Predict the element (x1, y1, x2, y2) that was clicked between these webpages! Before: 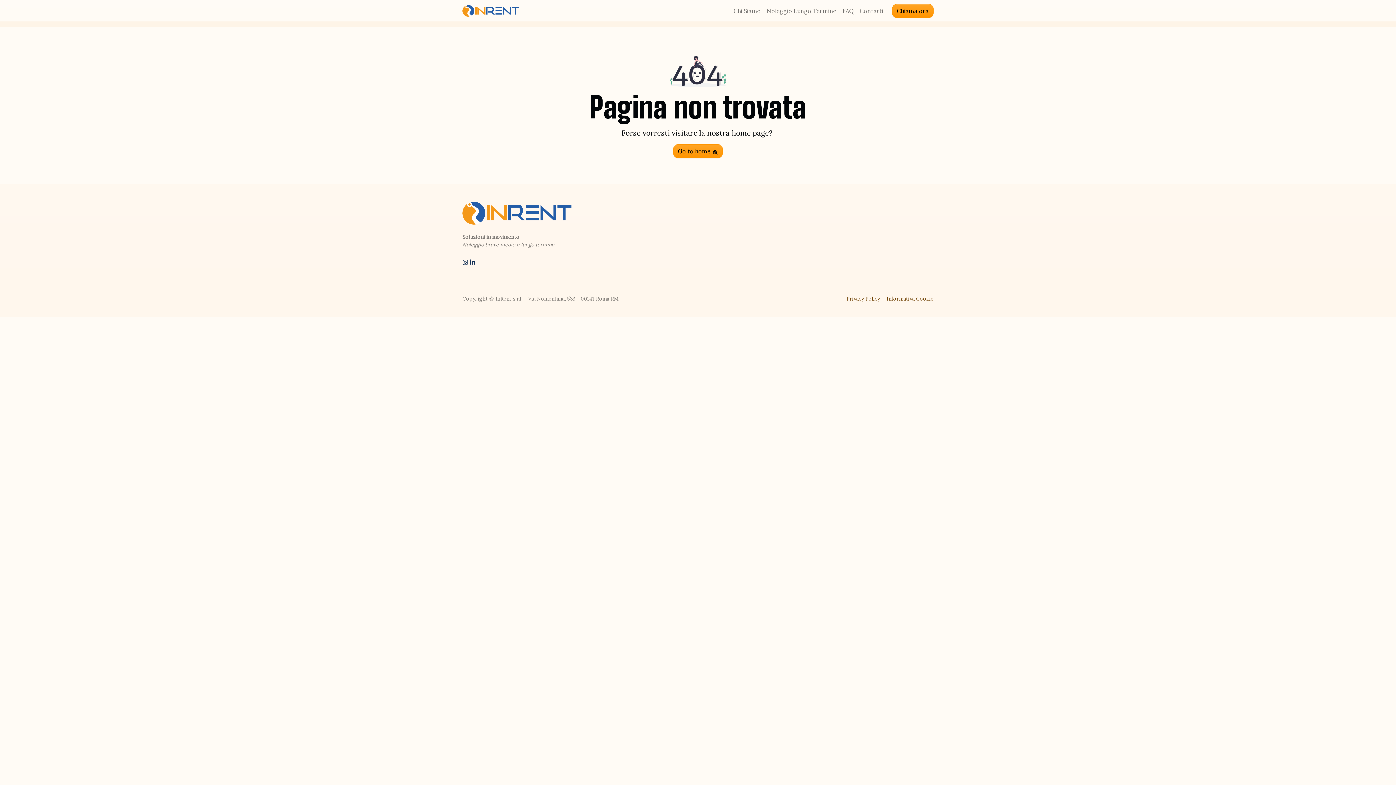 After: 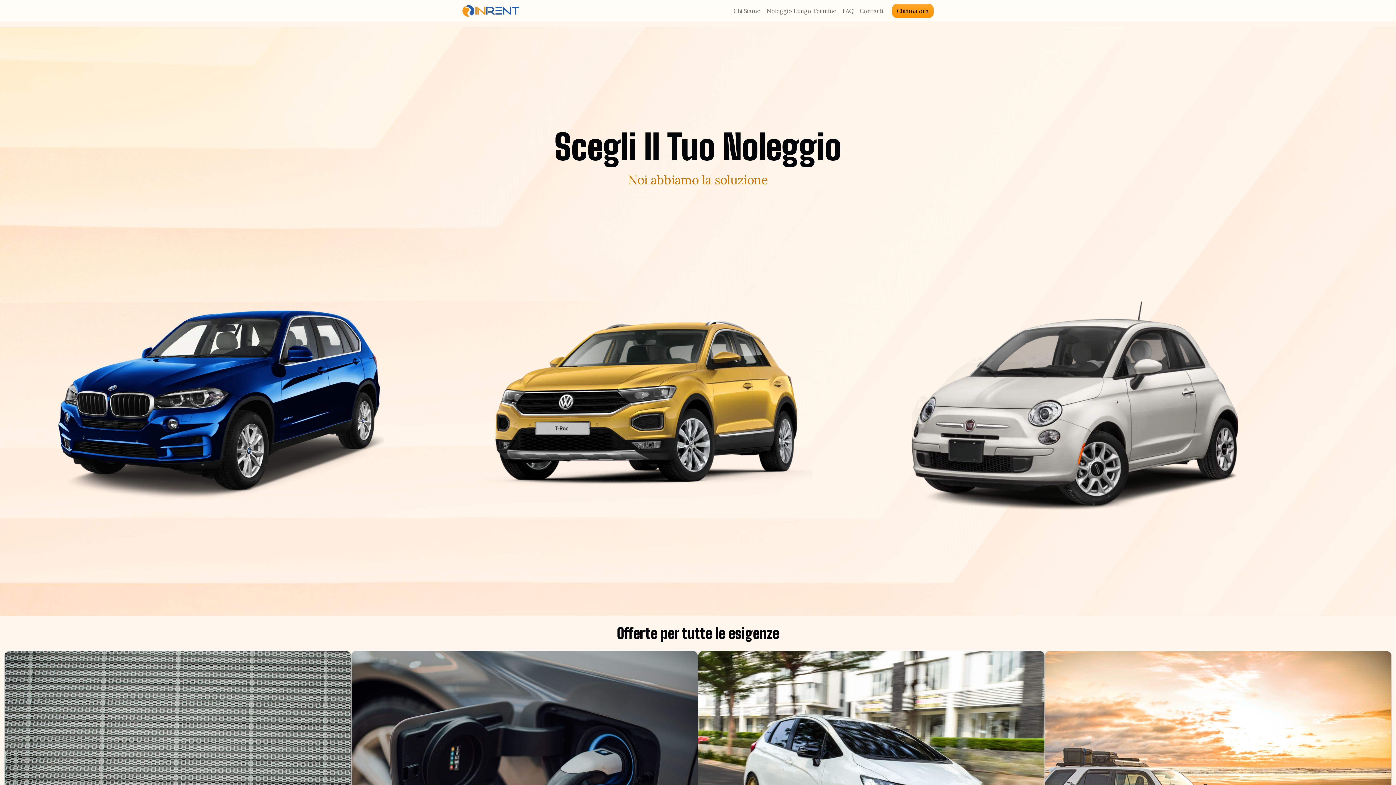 Action: label: Go to home  bbox: (673, 144, 722, 158)